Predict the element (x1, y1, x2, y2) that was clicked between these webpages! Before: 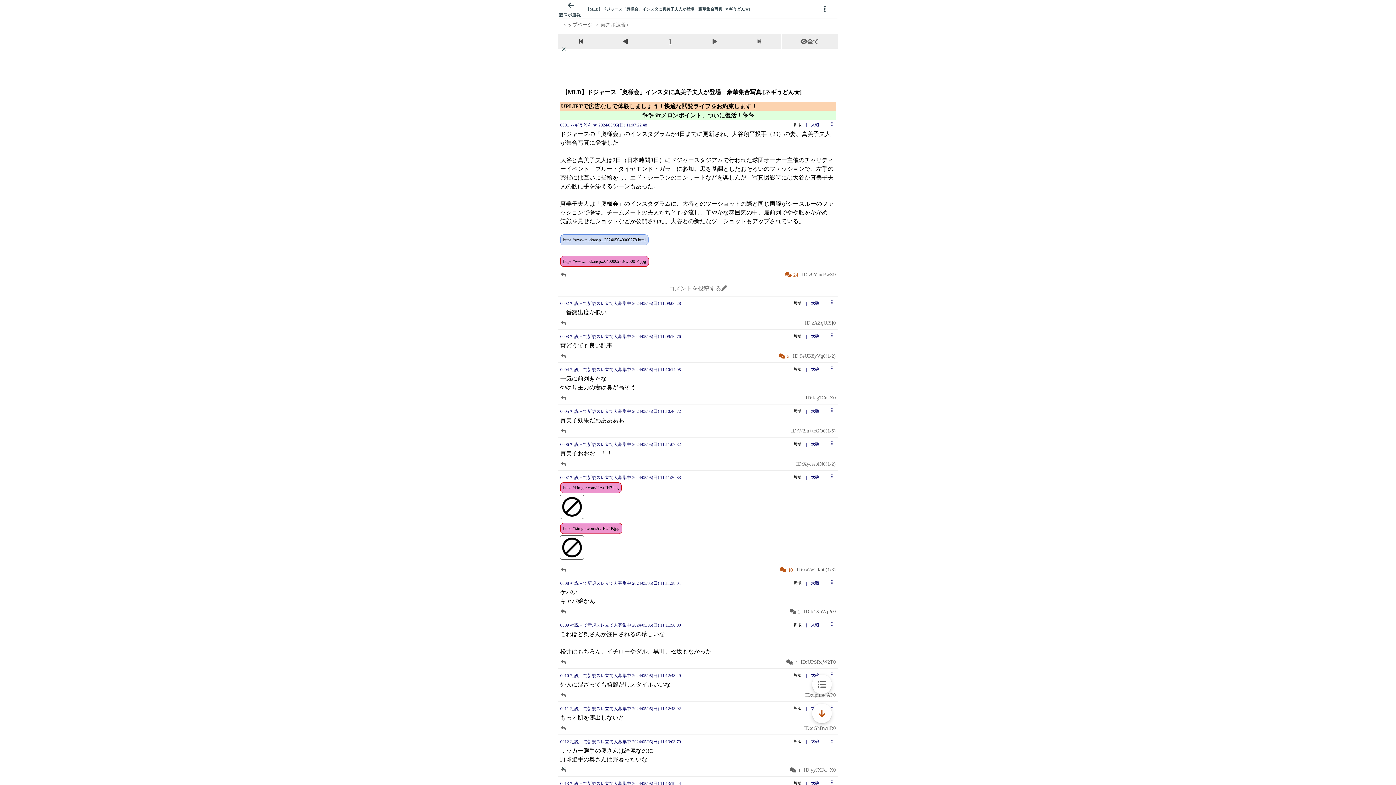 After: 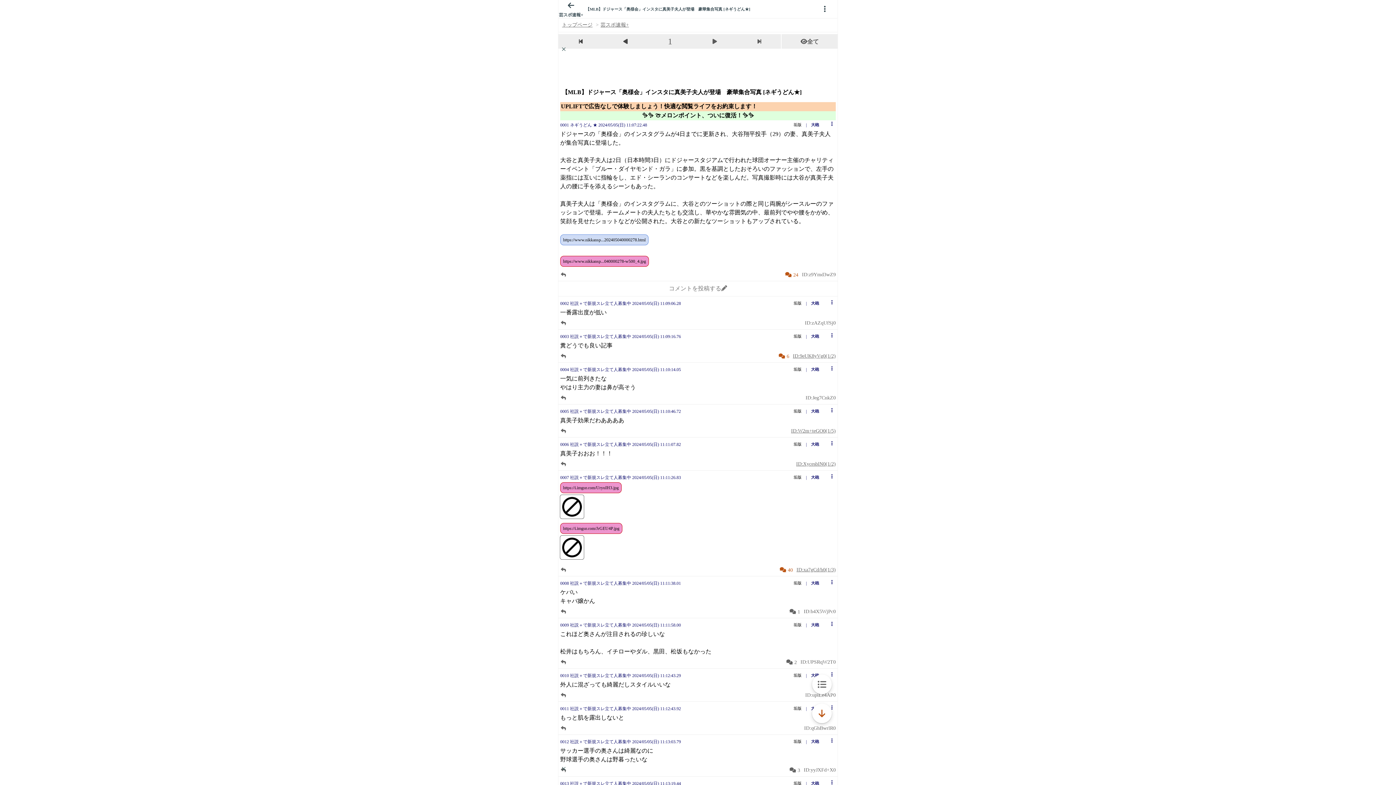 Action: label: 垢版 bbox: (793, 367, 804, 371)